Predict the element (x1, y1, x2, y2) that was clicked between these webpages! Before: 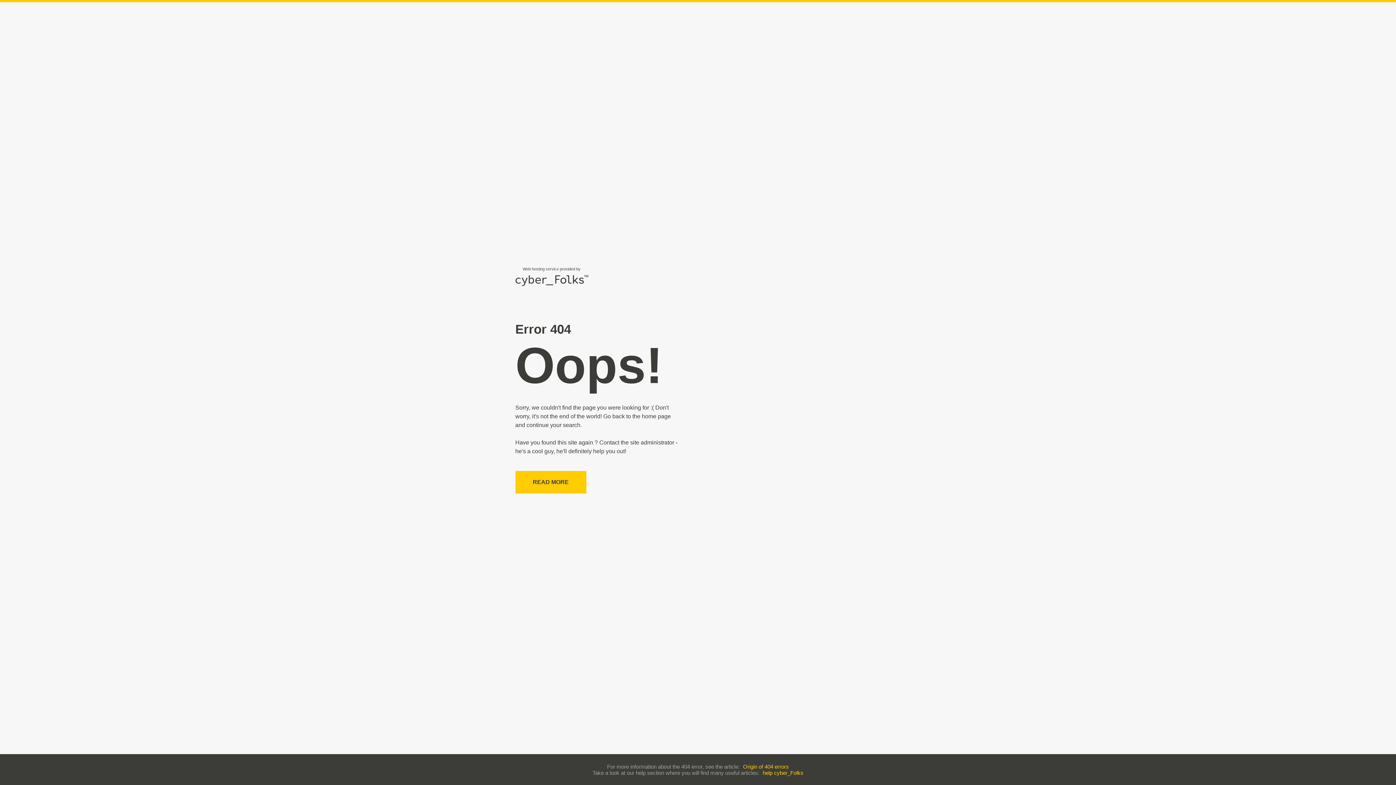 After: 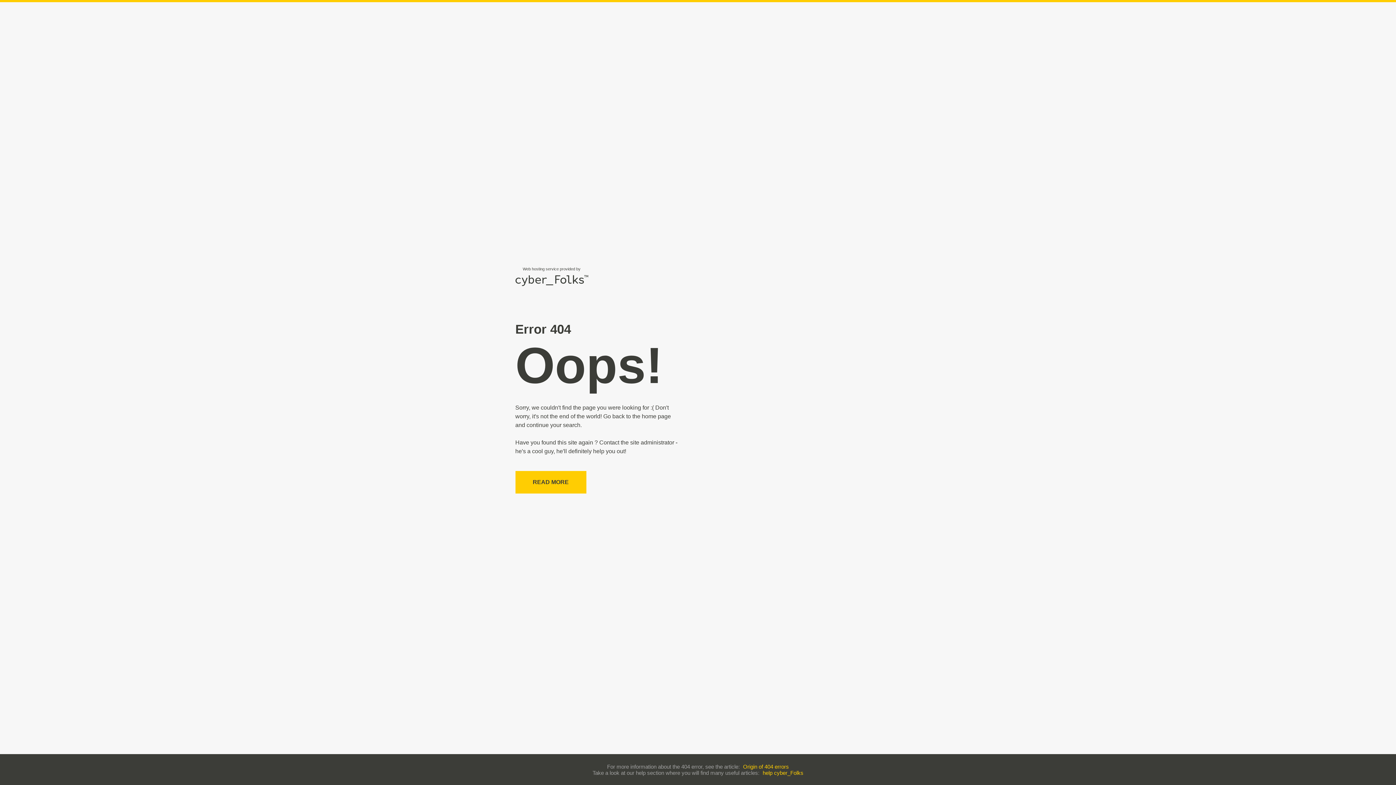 Action: label: help cyber_Folks bbox: (762, 770, 803, 776)